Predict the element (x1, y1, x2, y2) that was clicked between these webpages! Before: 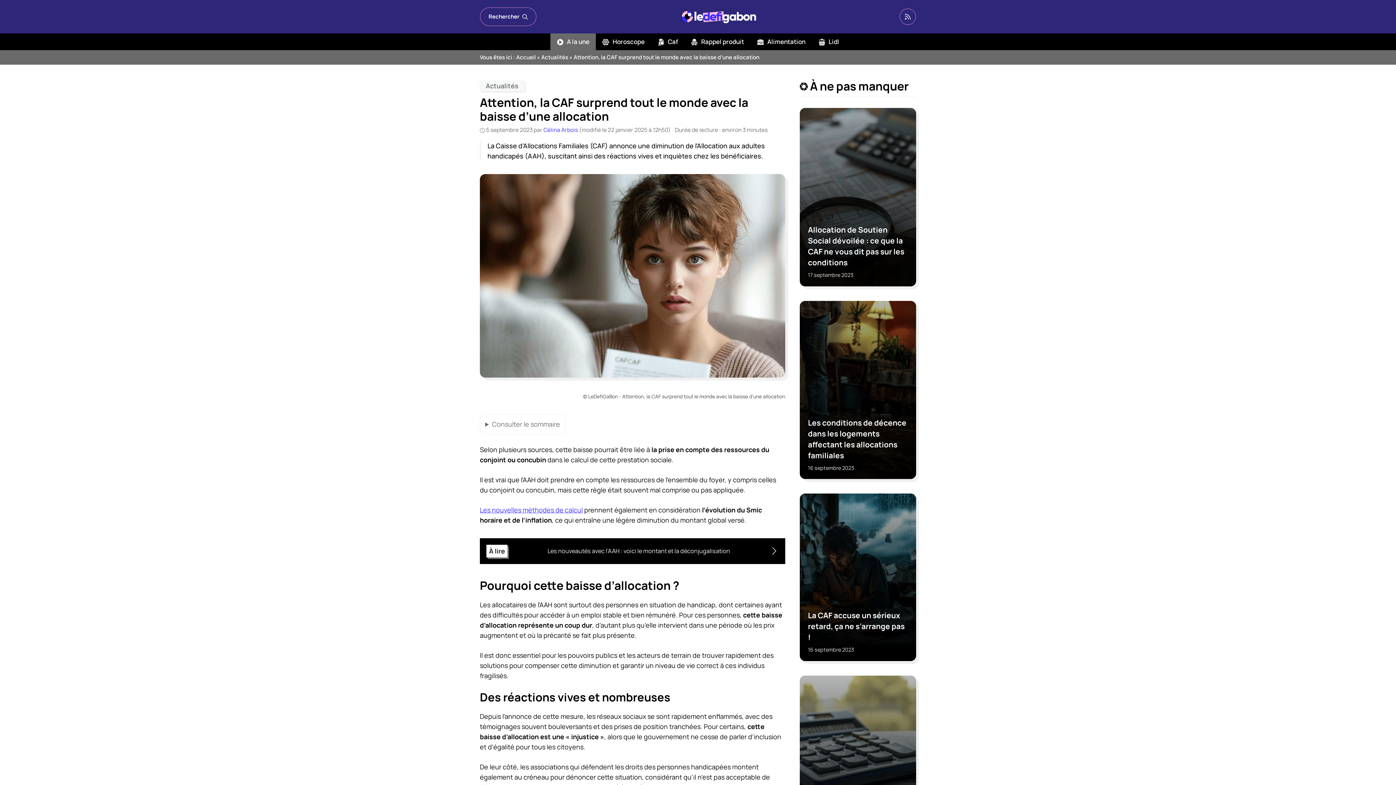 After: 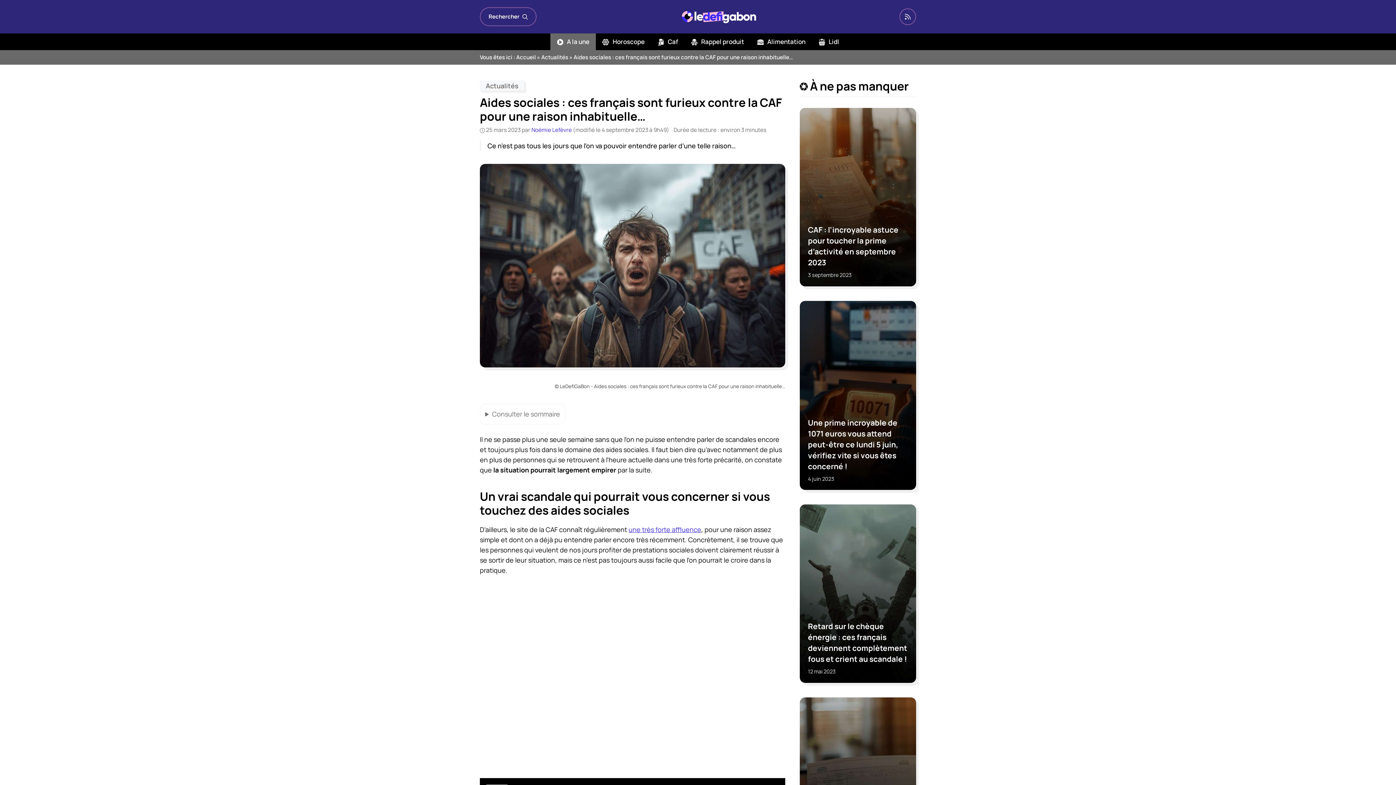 Action: bbox: (480, 505, 582, 514) label: Les nouvelles méthodes de calcul